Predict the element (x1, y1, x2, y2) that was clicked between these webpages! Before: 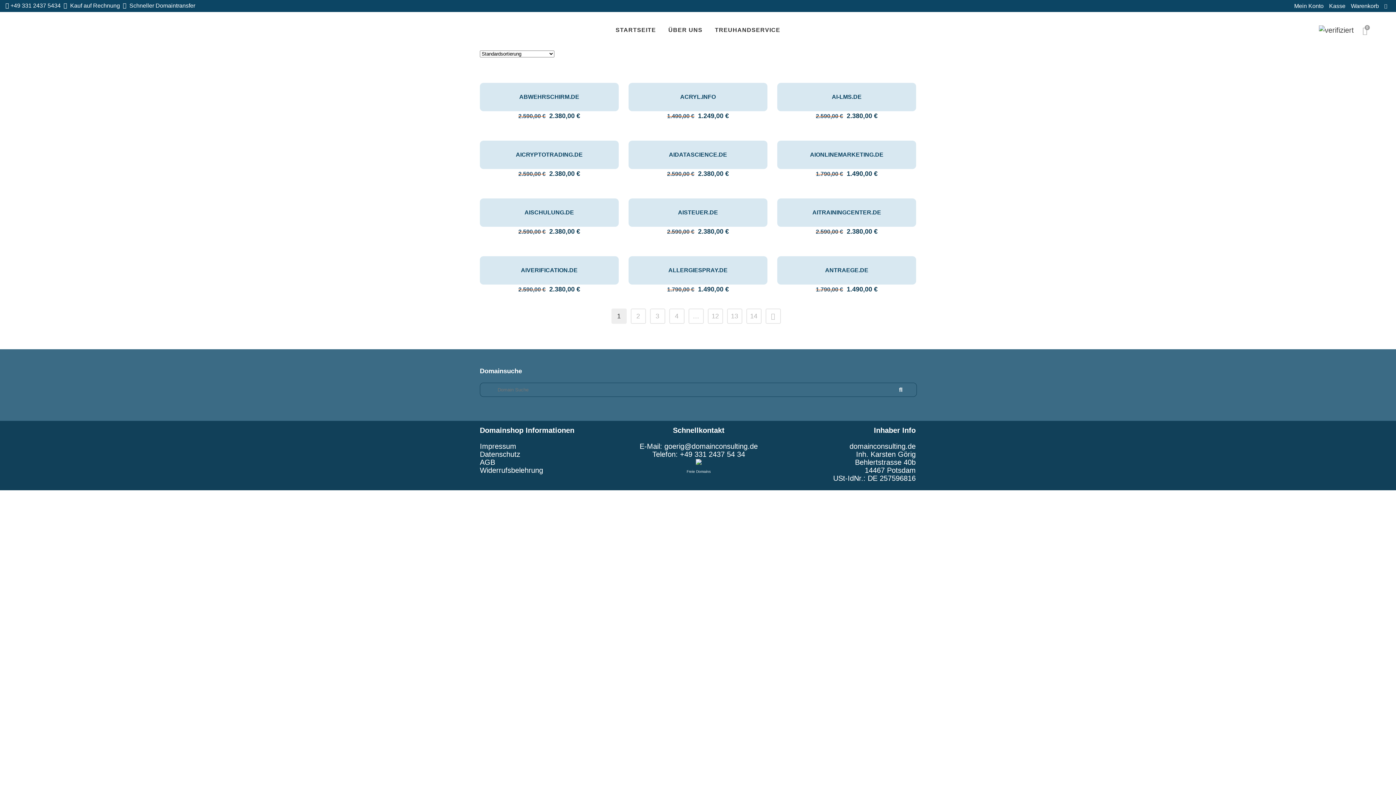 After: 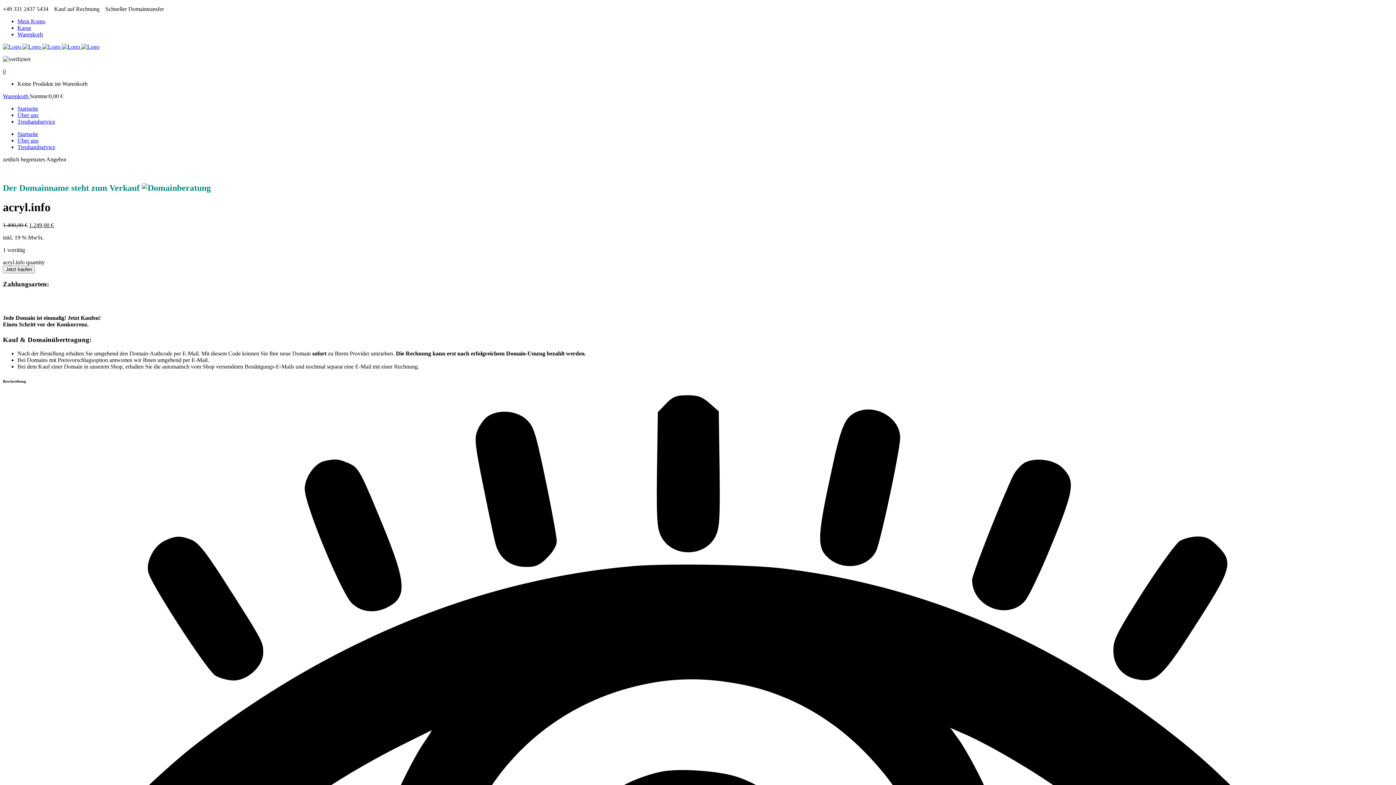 Action: bbox: (628, 77, 767, 120) label: ACRYL.INFO
1.490,00 € 1.249,00 €